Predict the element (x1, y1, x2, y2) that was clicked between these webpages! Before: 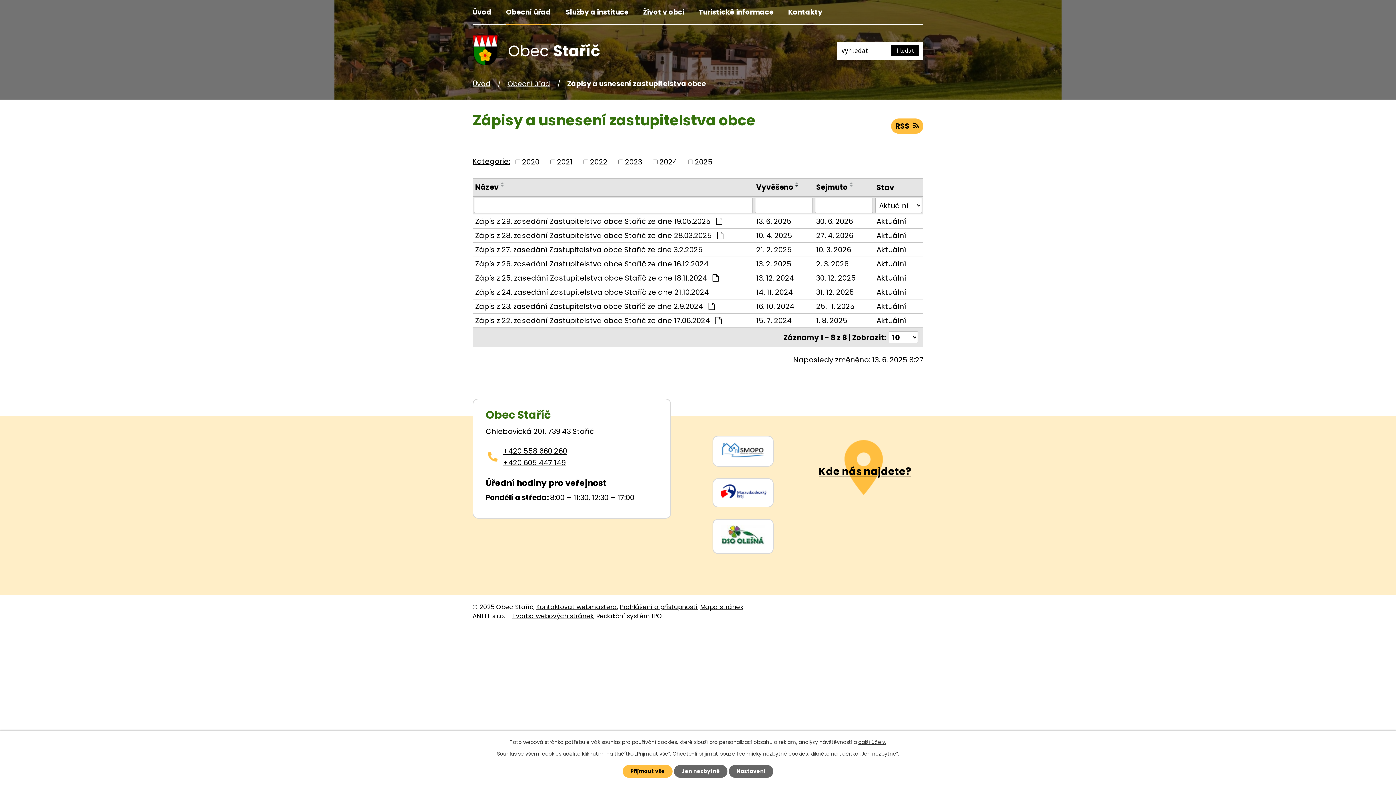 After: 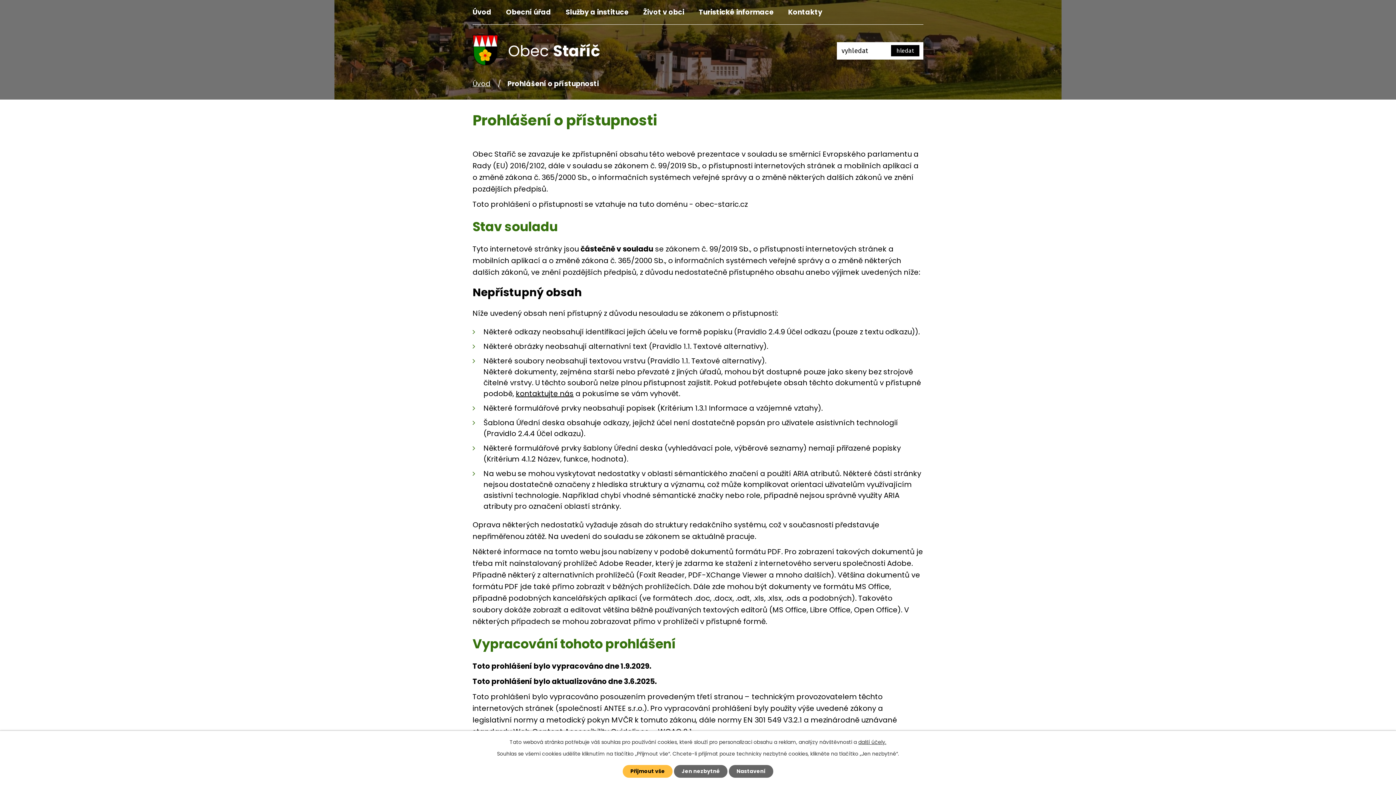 Action: label: Prohlášení o přístupnosti bbox: (620, 602, 697, 611)